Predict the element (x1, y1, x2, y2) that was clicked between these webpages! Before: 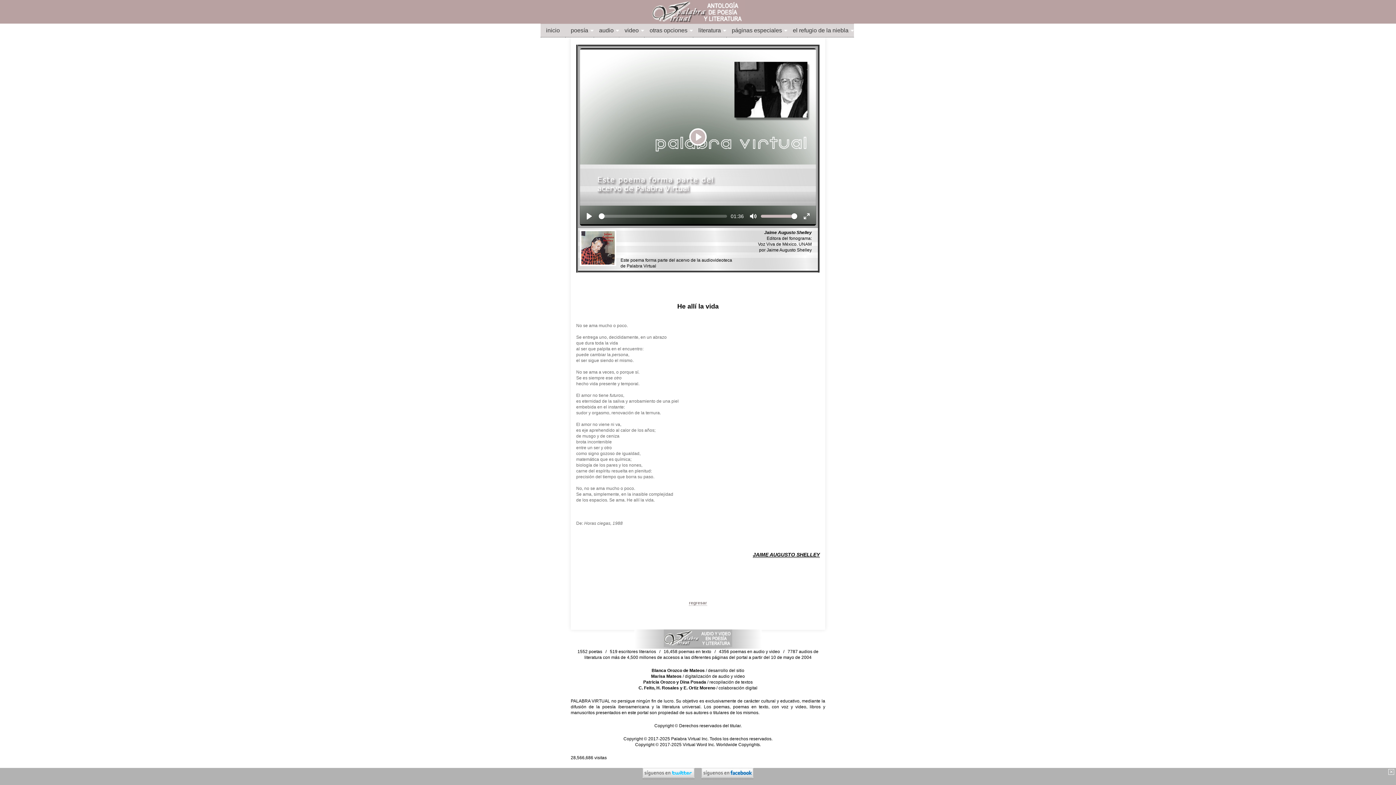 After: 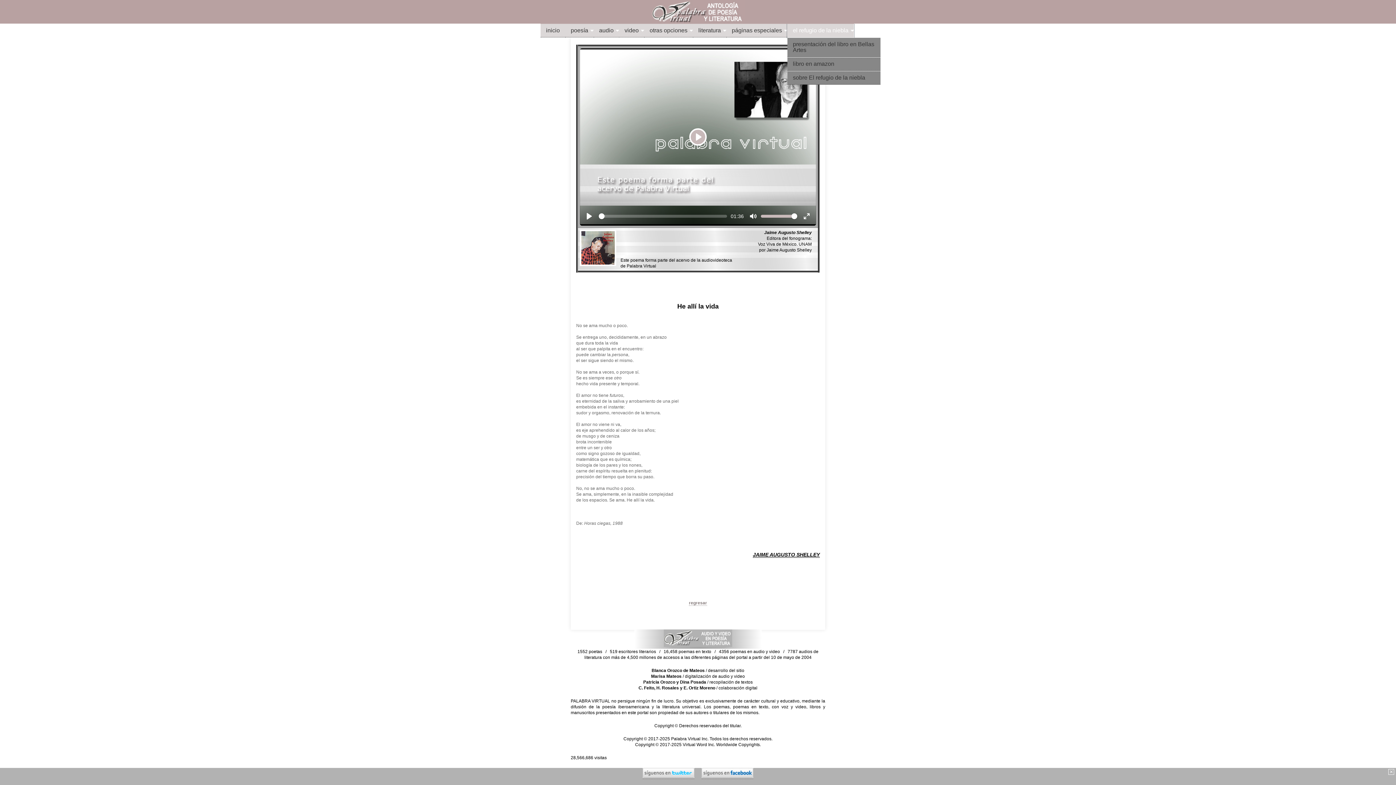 Action: label: el refugio de la niebla bbox: (787, 24, 854, 37)